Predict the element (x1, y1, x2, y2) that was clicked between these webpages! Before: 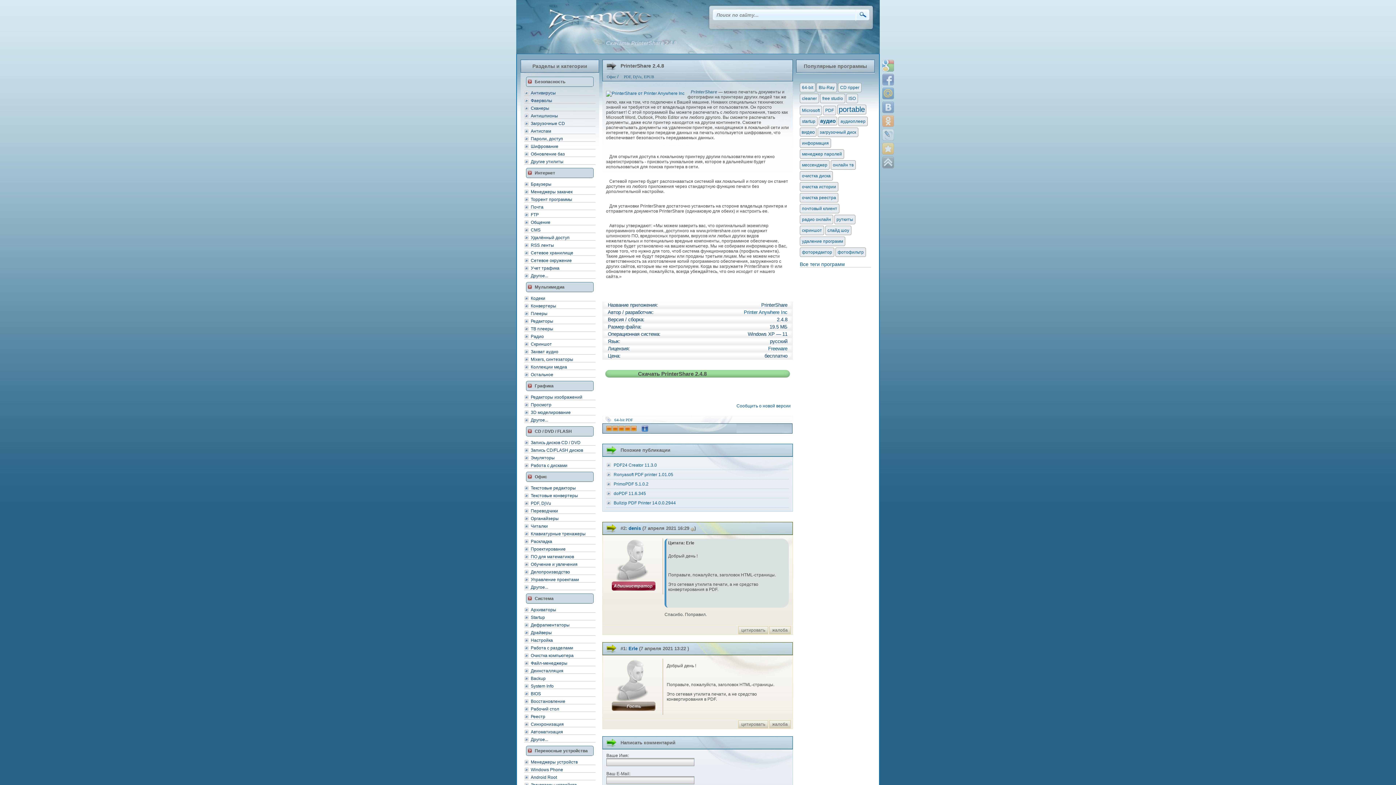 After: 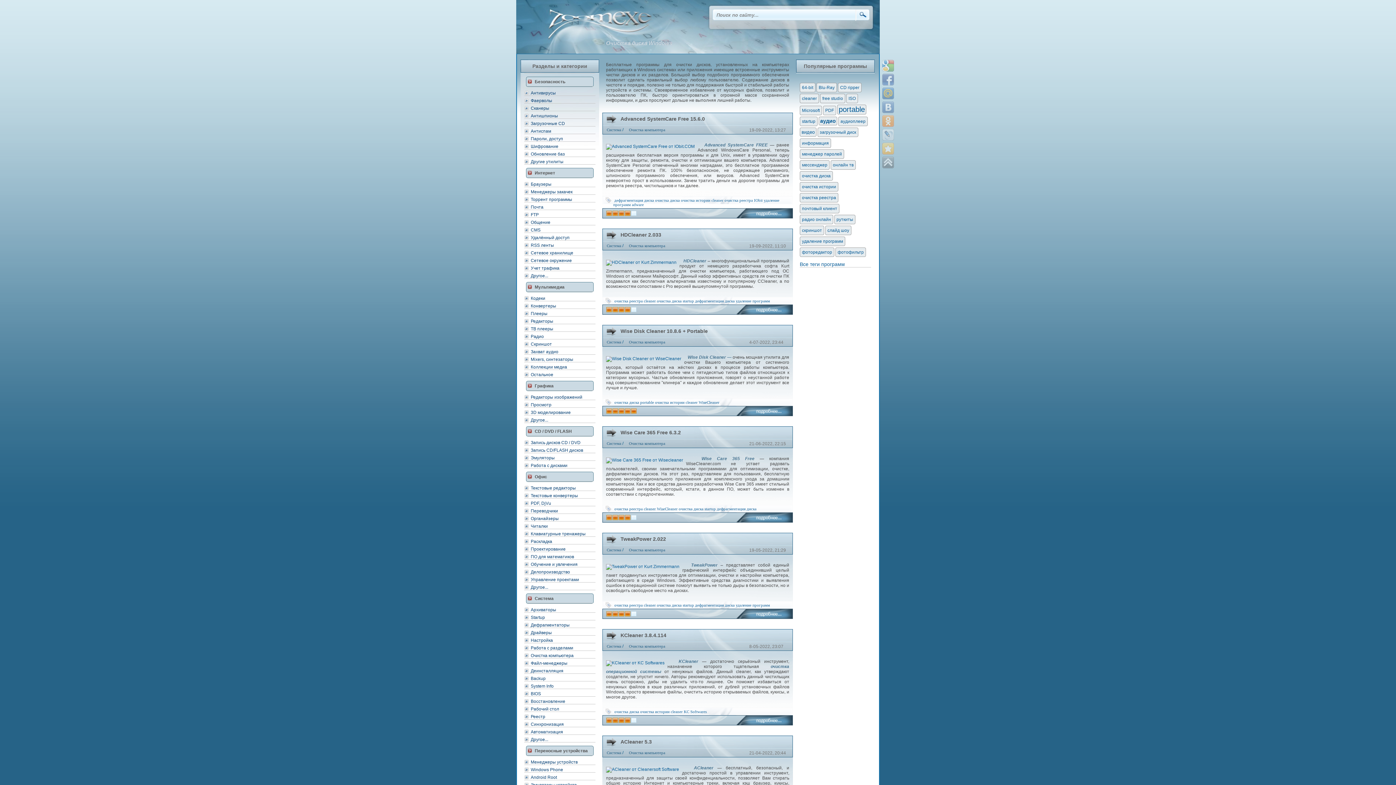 Action: bbox: (802, 173, 830, 178) label: очистка диска